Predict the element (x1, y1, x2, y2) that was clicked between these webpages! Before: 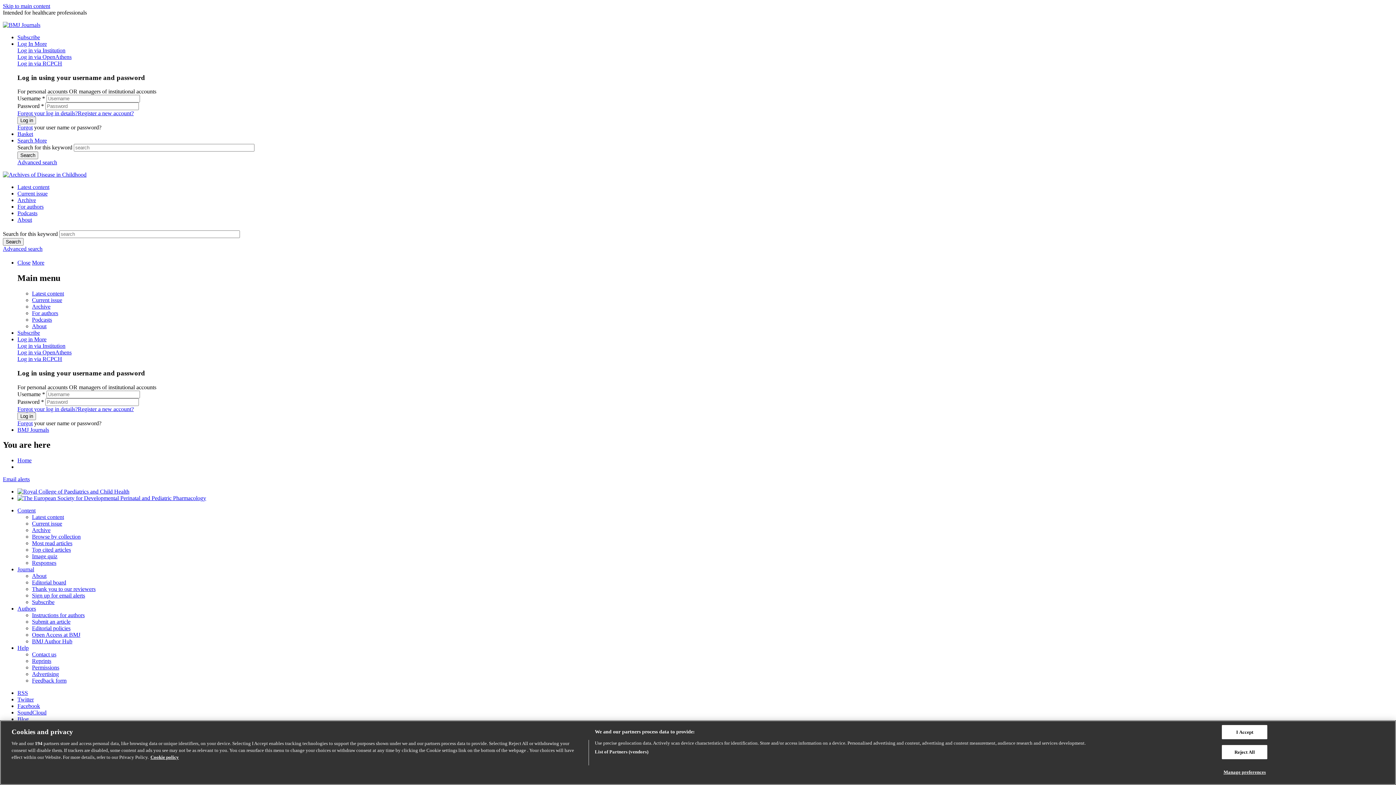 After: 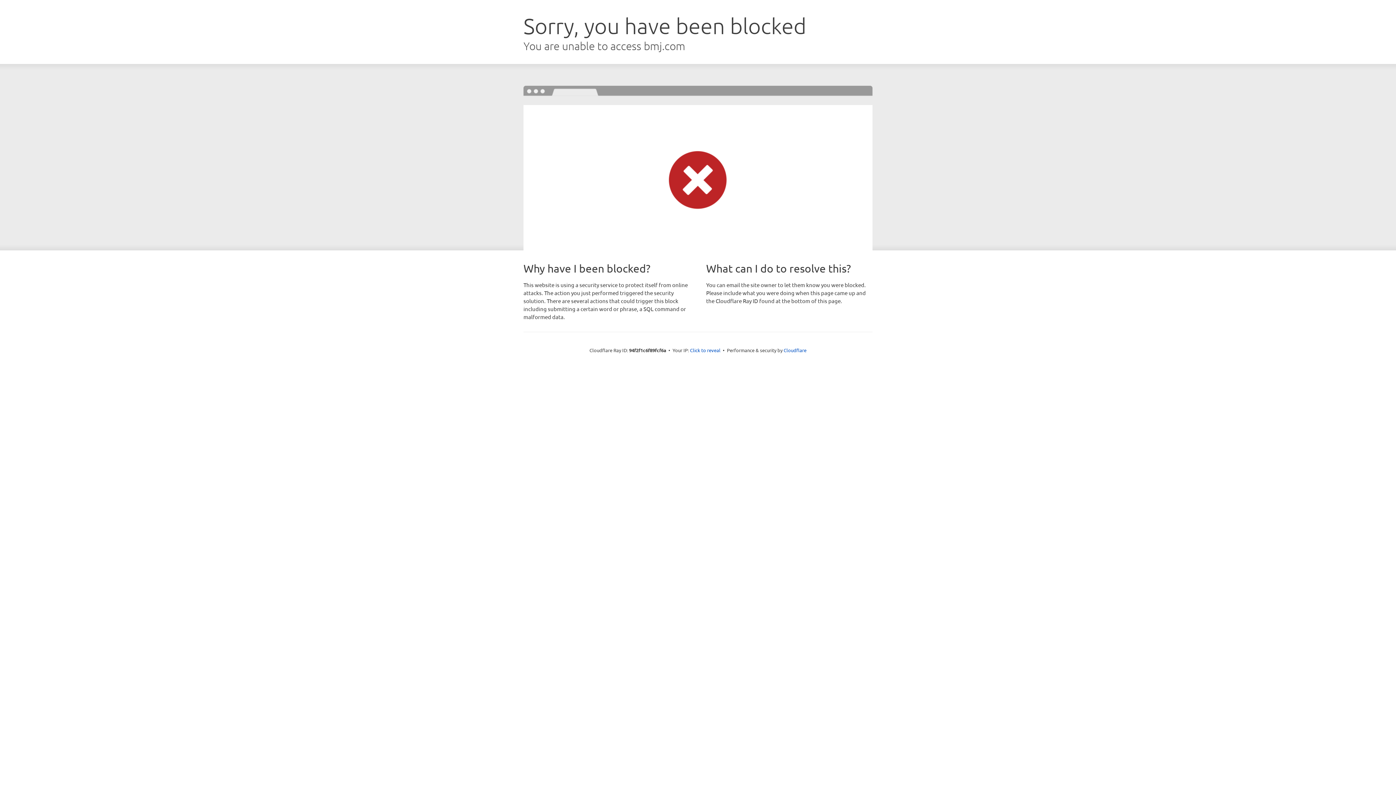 Action: label: Forgot your log in details? bbox: (17, 406, 77, 412)